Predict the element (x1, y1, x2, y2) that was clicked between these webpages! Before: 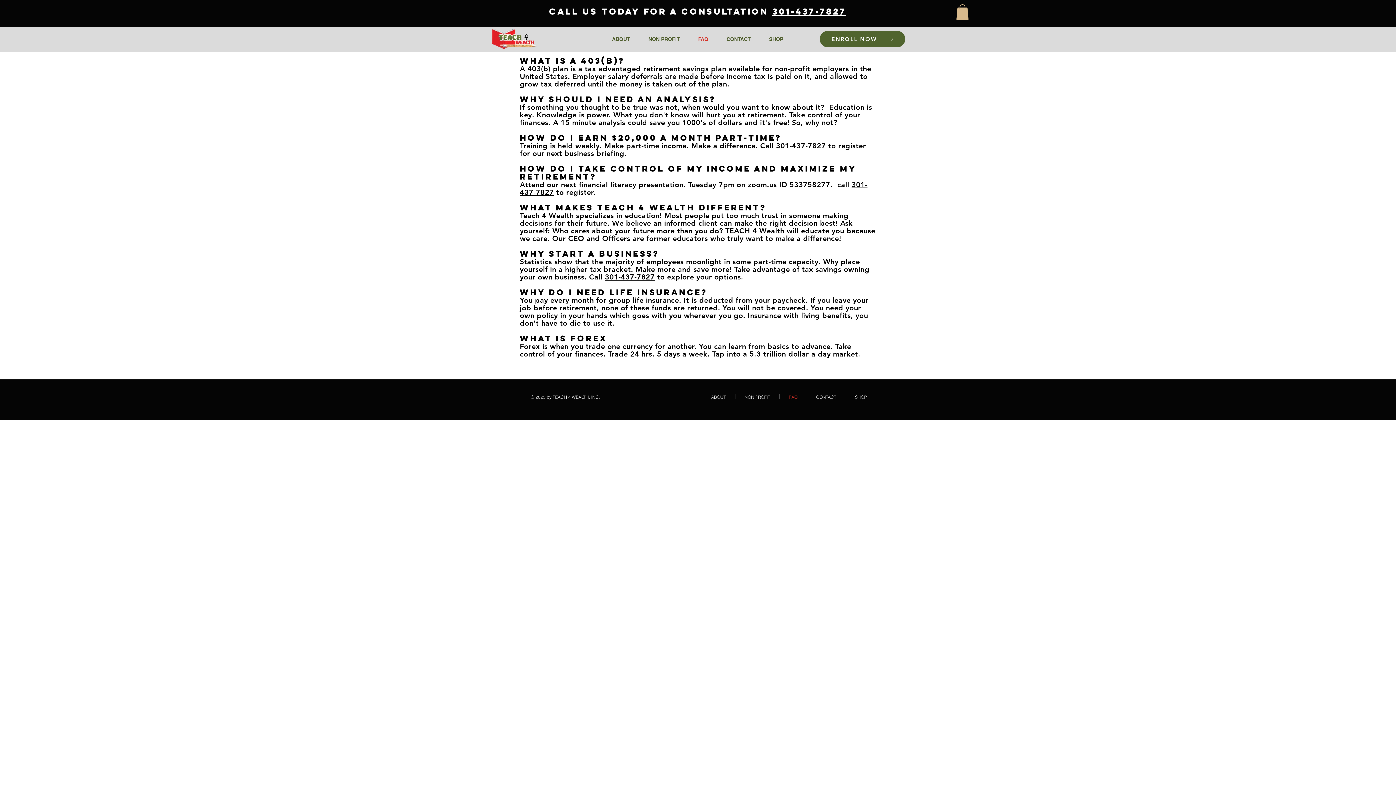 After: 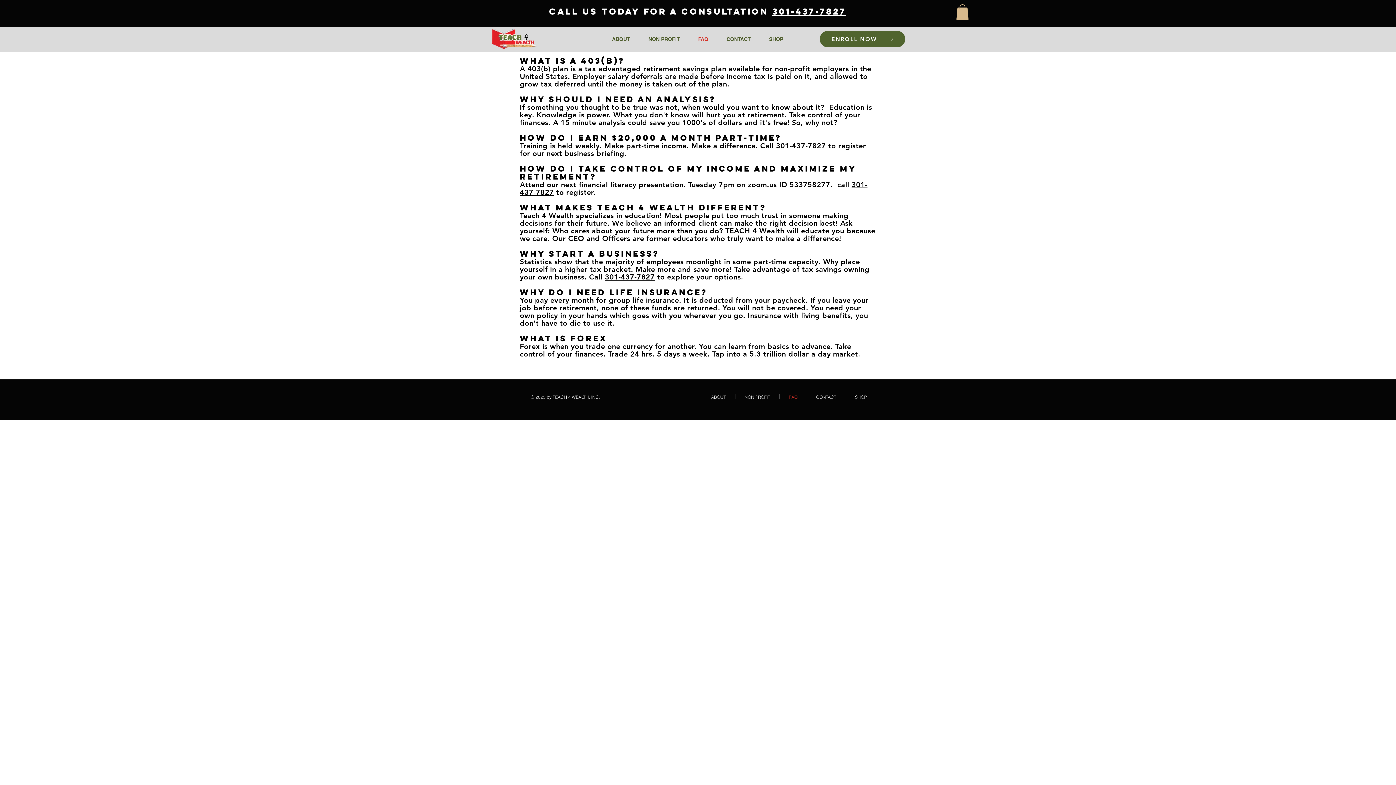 Action: bbox: (776, 141, 826, 150) label: 301-437-7827